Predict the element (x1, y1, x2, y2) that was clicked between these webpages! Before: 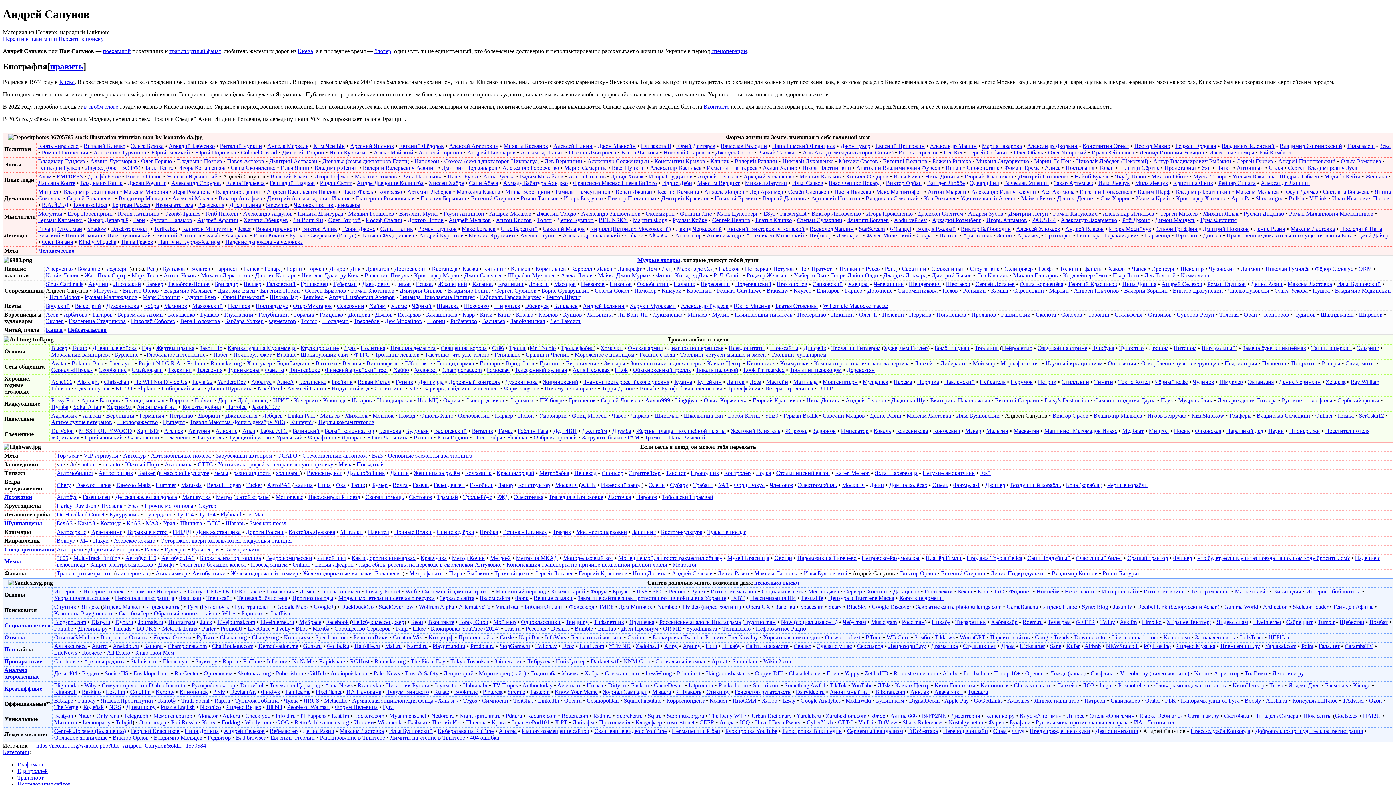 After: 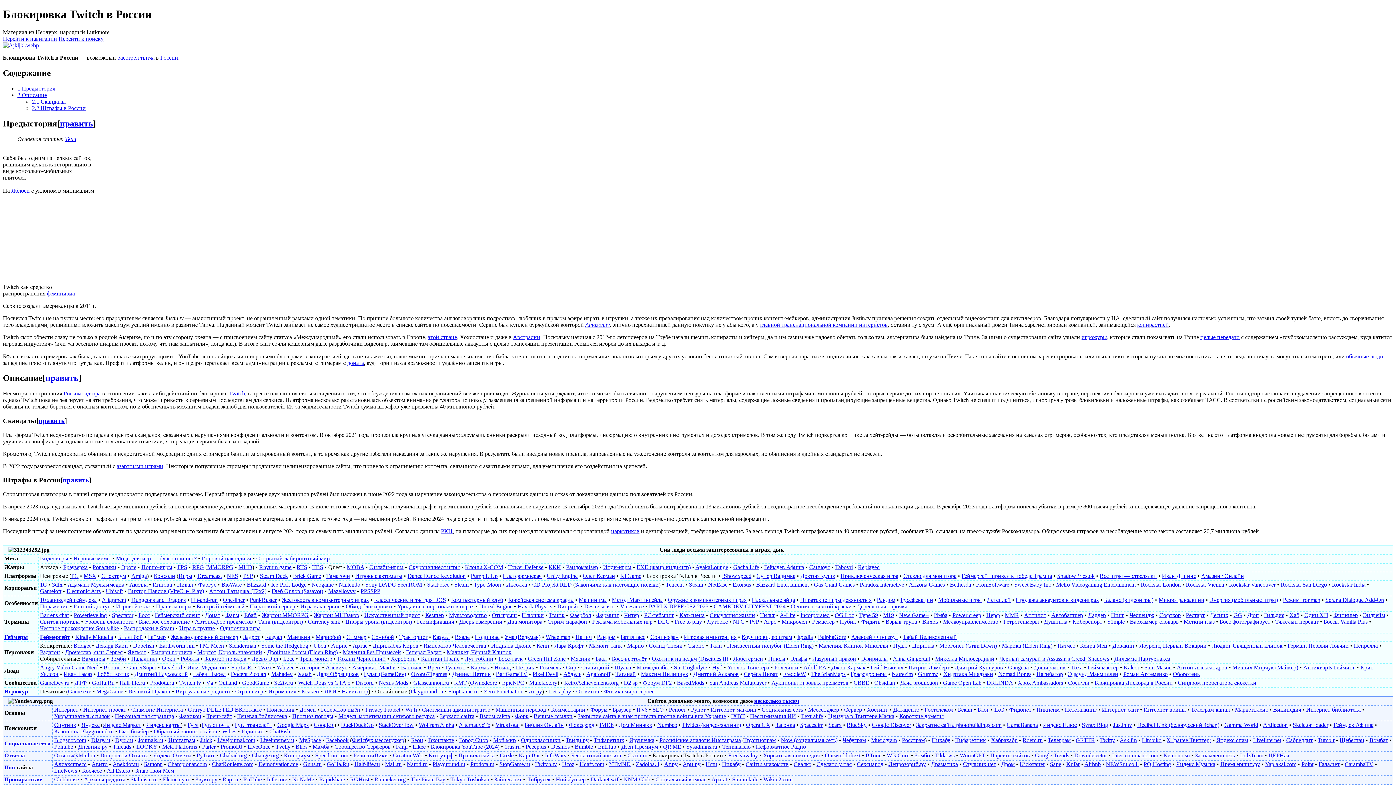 Action: bbox: (652, 634, 723, 640) label: Блокировка Twitch в России